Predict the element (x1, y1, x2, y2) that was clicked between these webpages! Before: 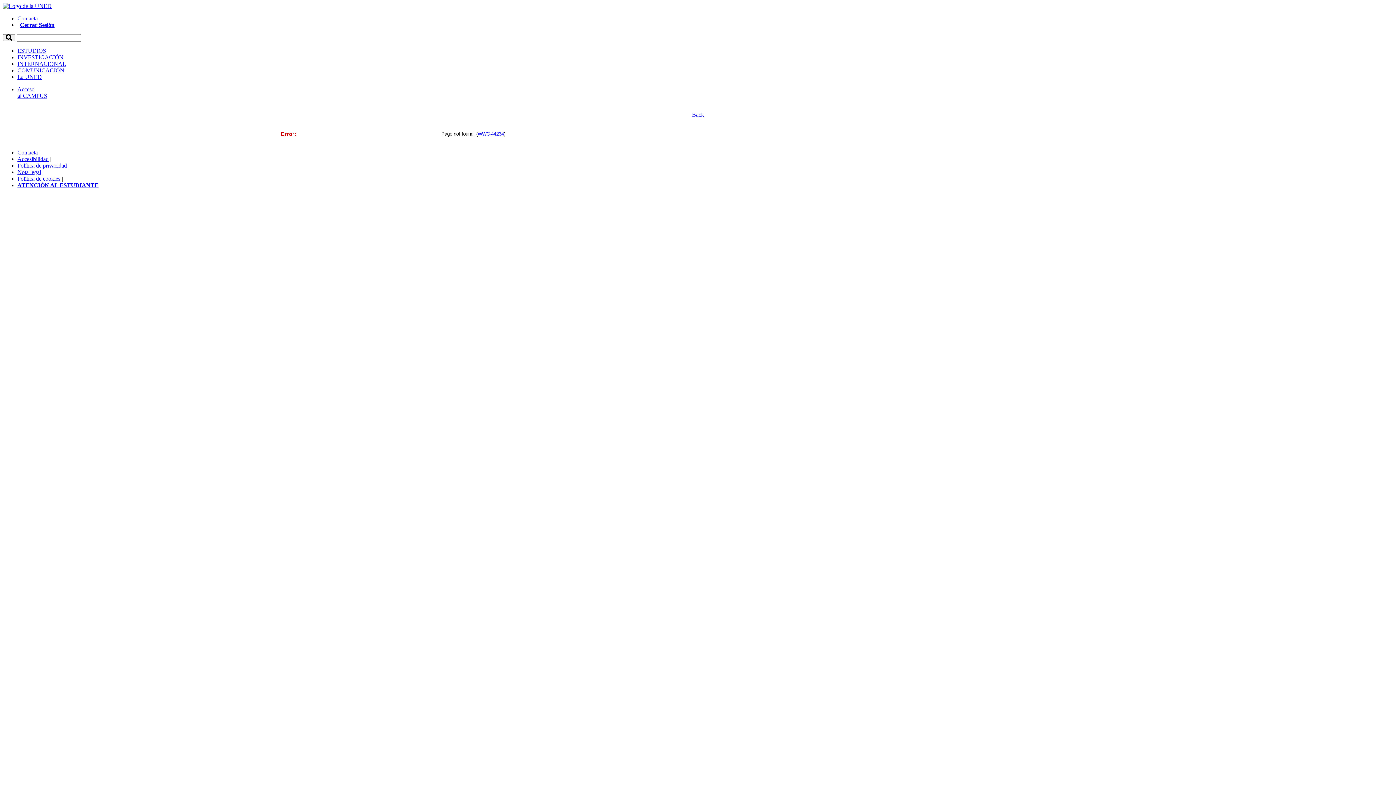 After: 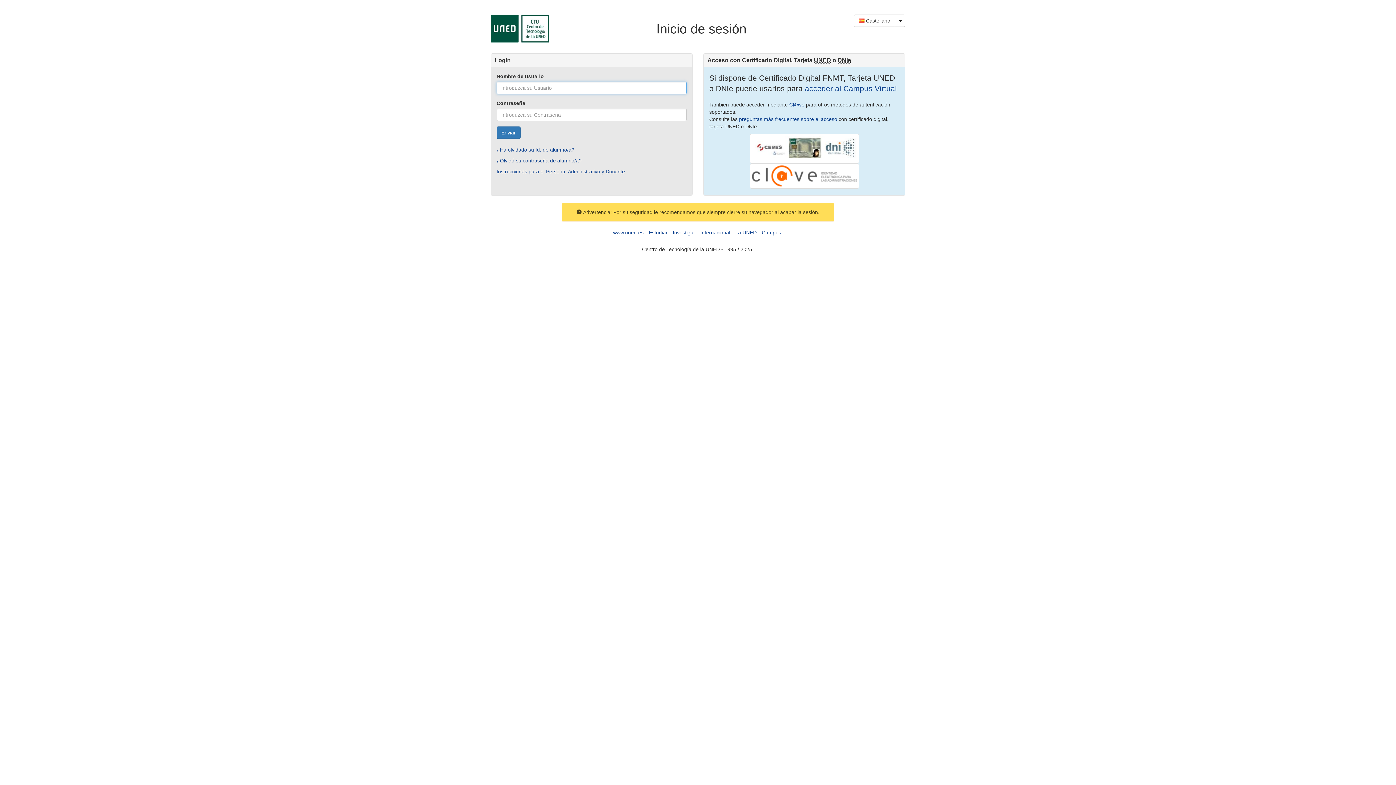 Action: label: Cerrar Sesión bbox: (20, 21, 54, 28)